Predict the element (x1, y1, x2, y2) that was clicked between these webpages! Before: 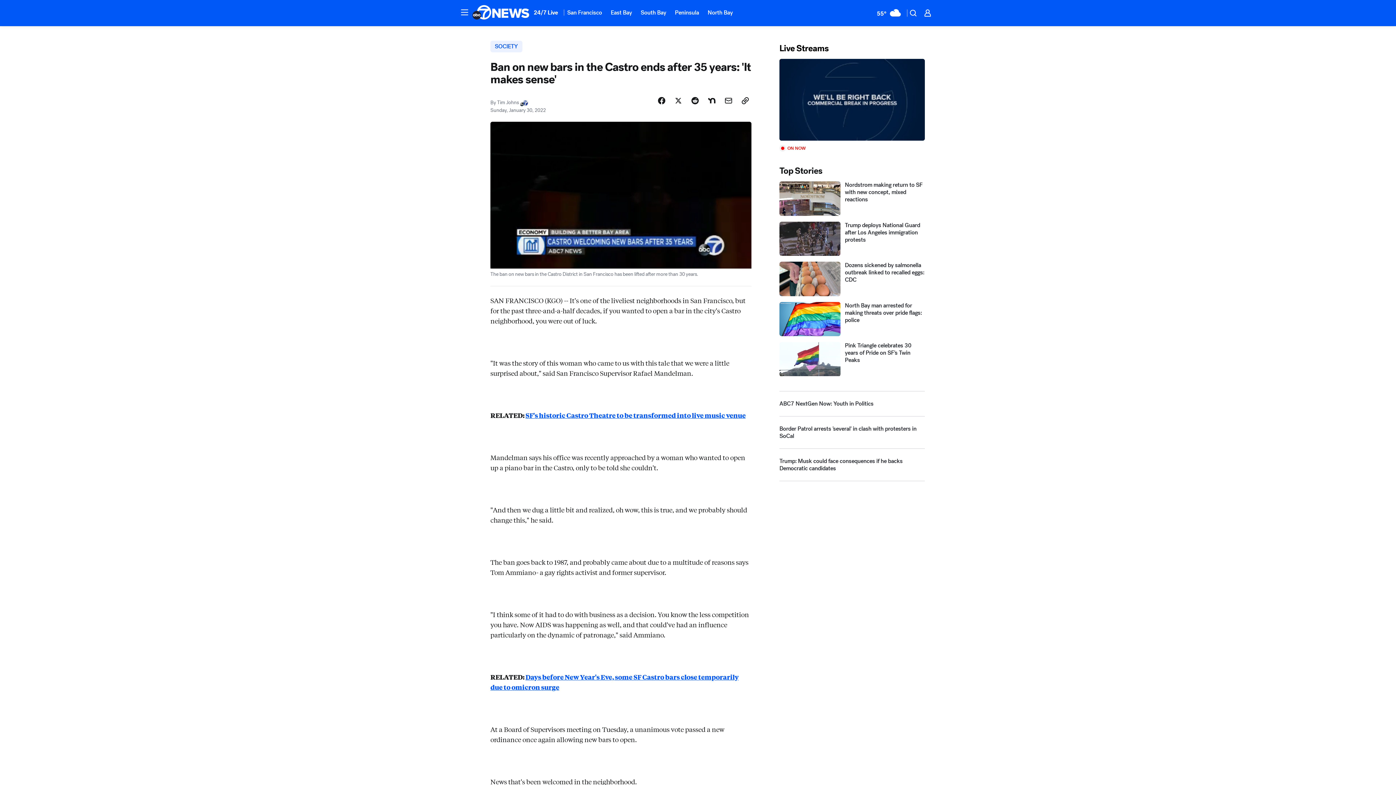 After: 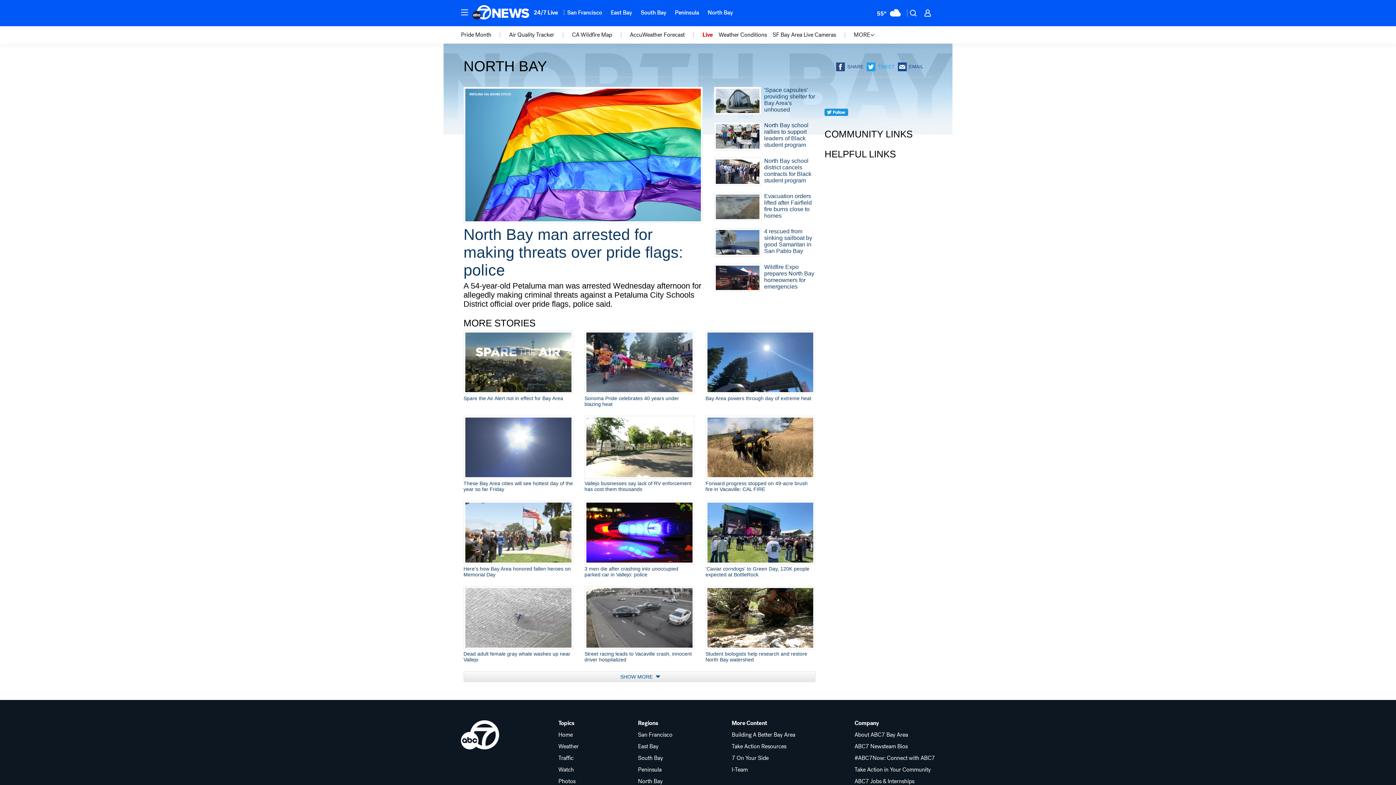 Action: label: North Bay bbox: (703, 4, 737, 20)